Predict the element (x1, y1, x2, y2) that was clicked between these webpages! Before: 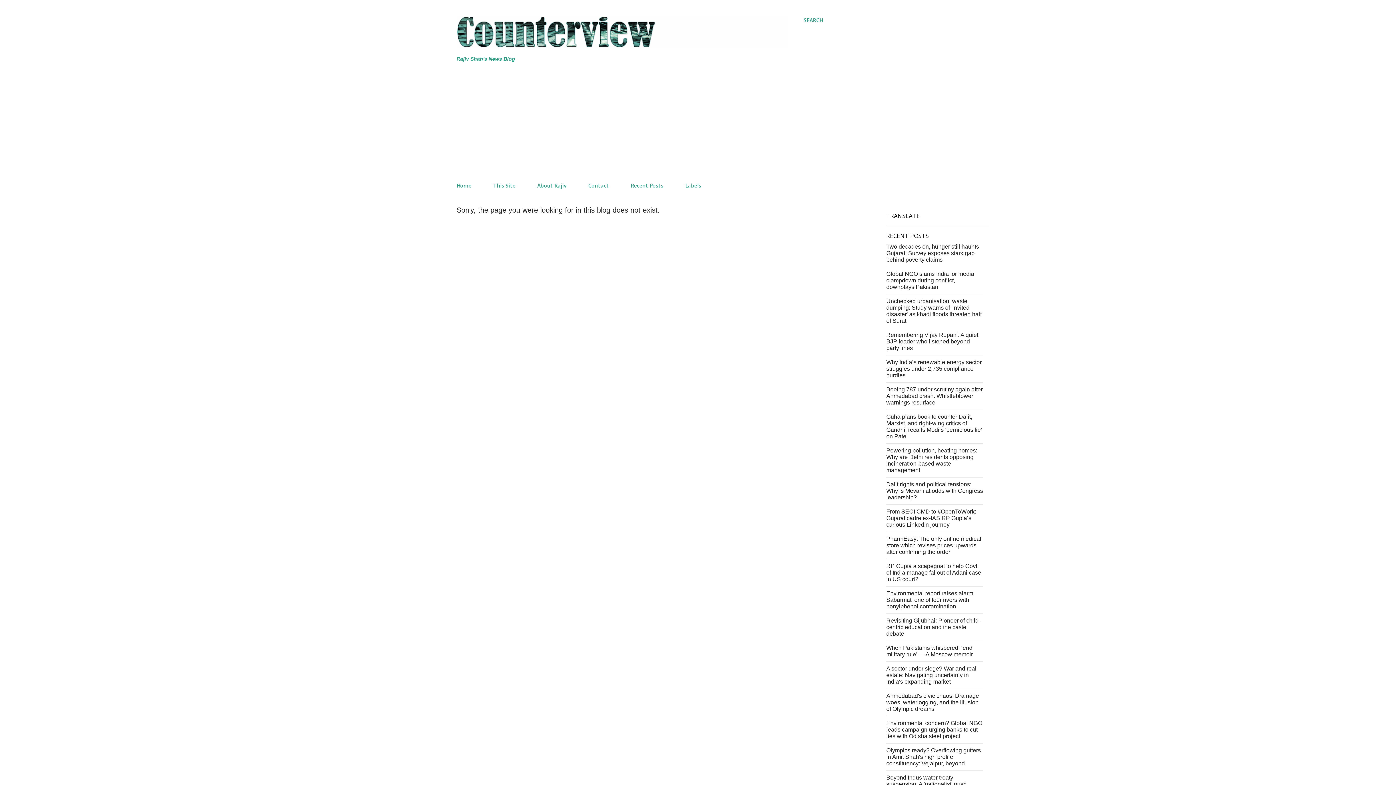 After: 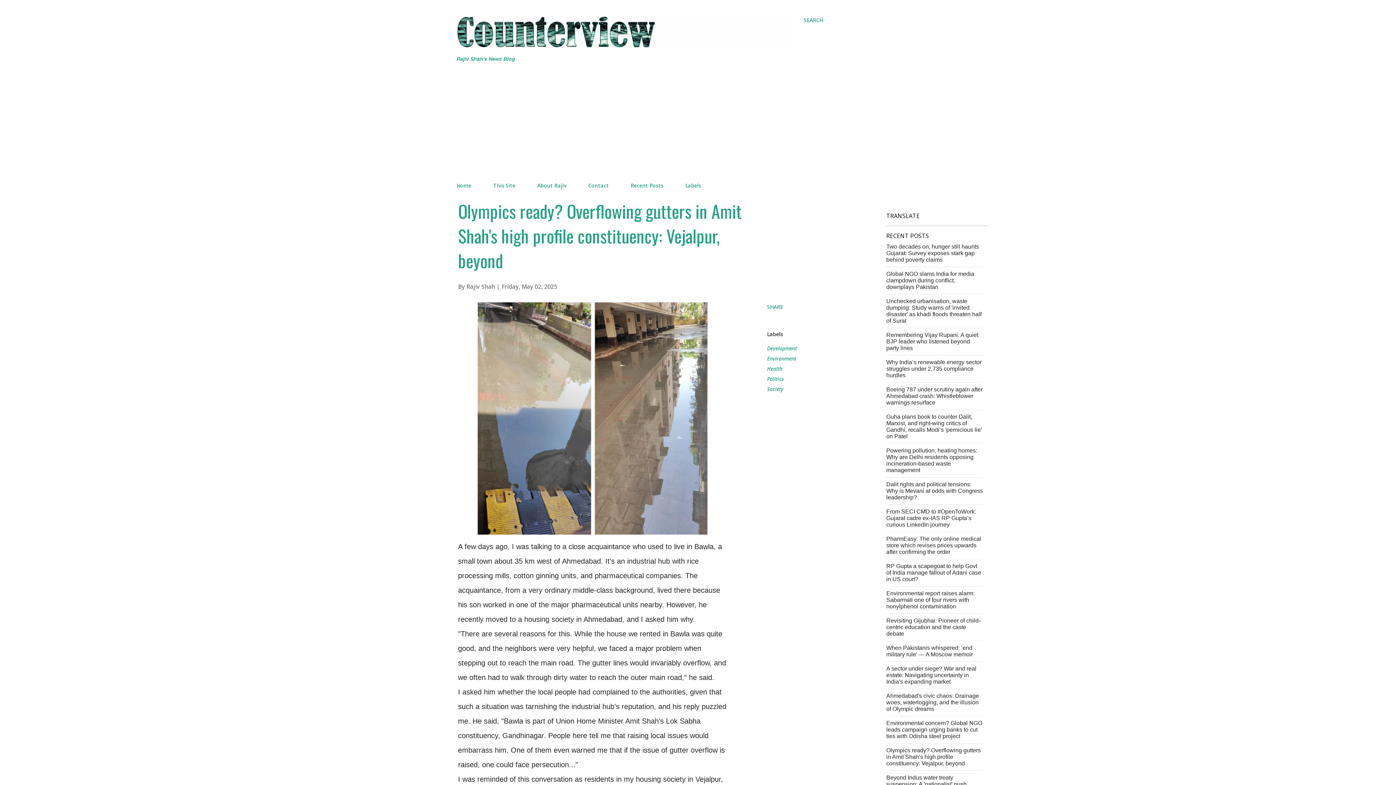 Action: bbox: (886, 747, 981, 766) label: Olympics ready? Overflowing gutters in Amit Shah's high profile constituency: Vejalpur, beyond